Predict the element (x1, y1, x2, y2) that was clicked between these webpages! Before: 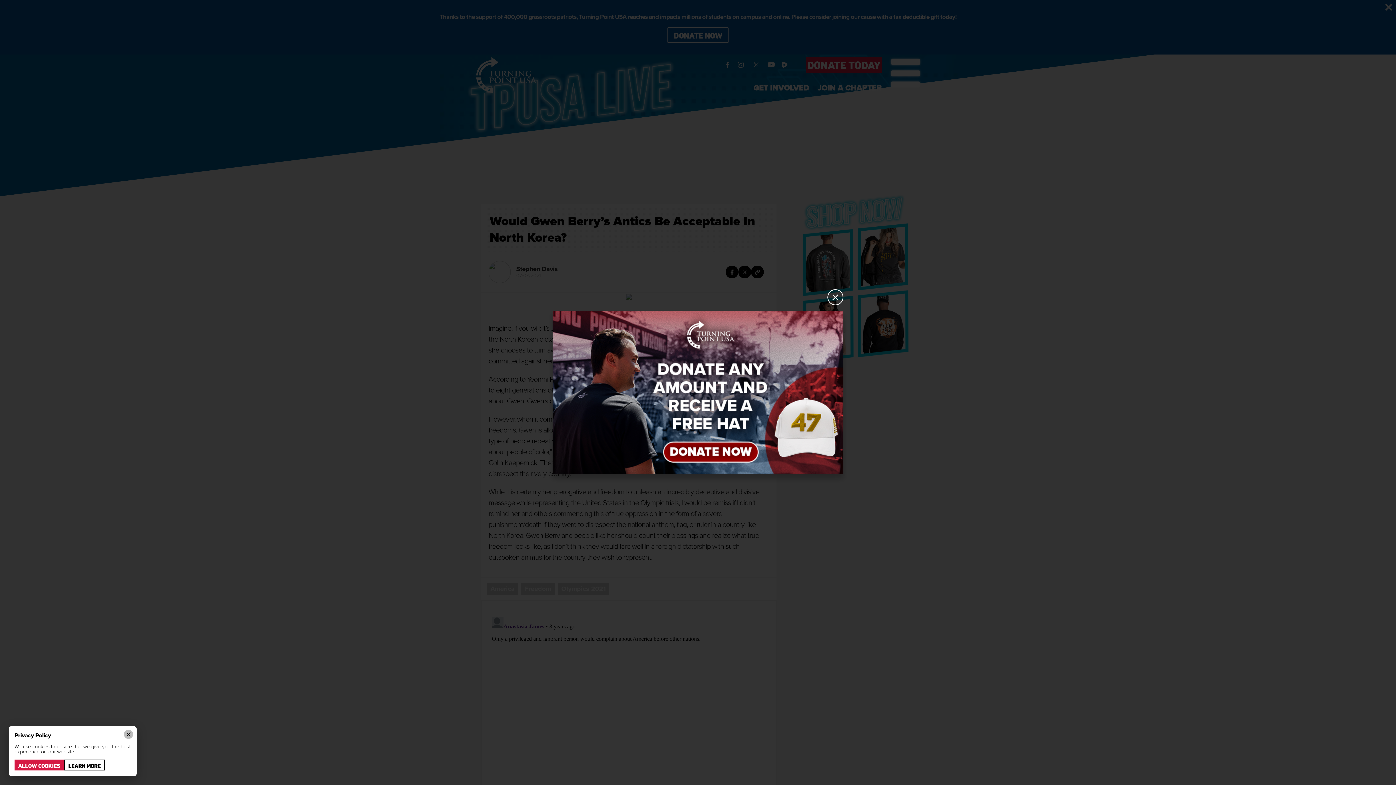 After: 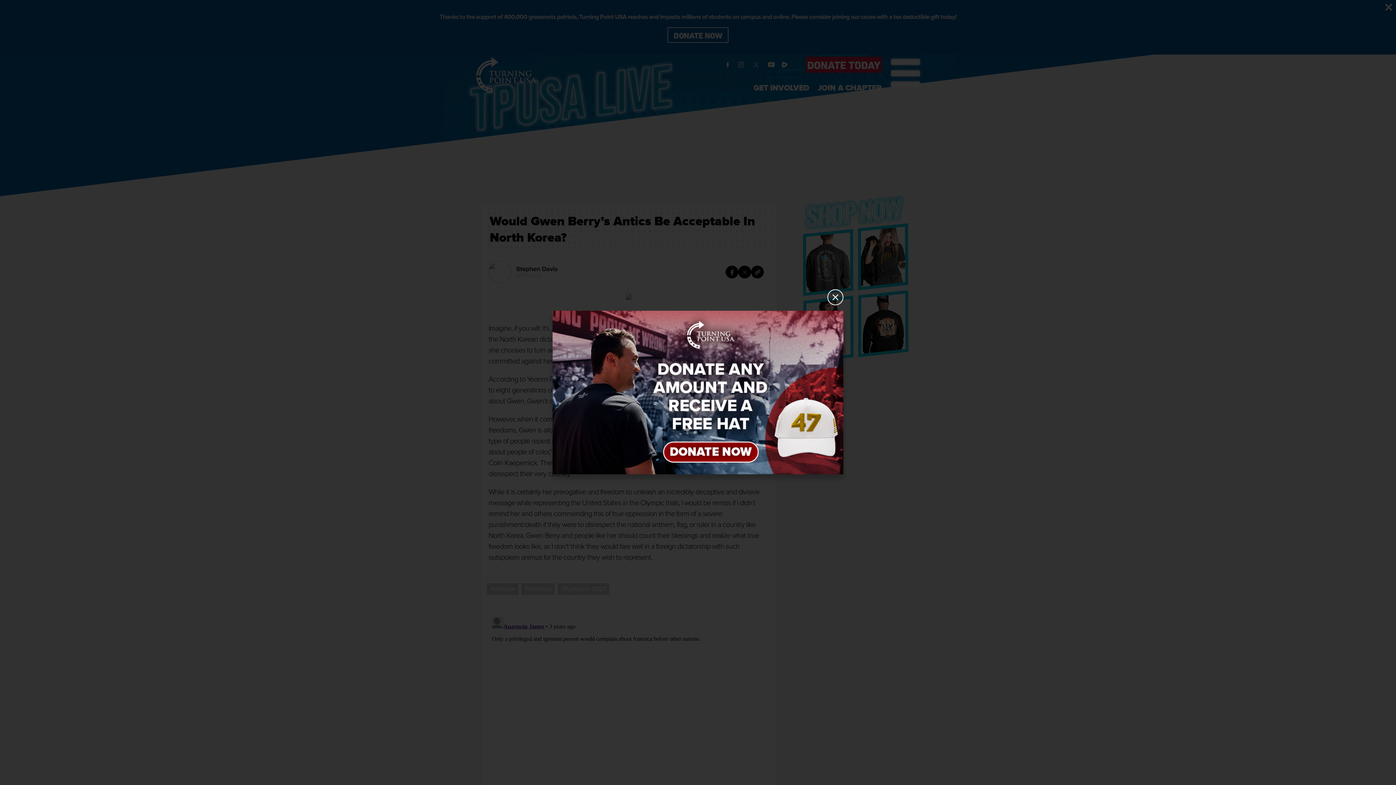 Action: label: ALLOW COOKIES
ALLOW COOKIES bbox: (14, 760, 63, 770)